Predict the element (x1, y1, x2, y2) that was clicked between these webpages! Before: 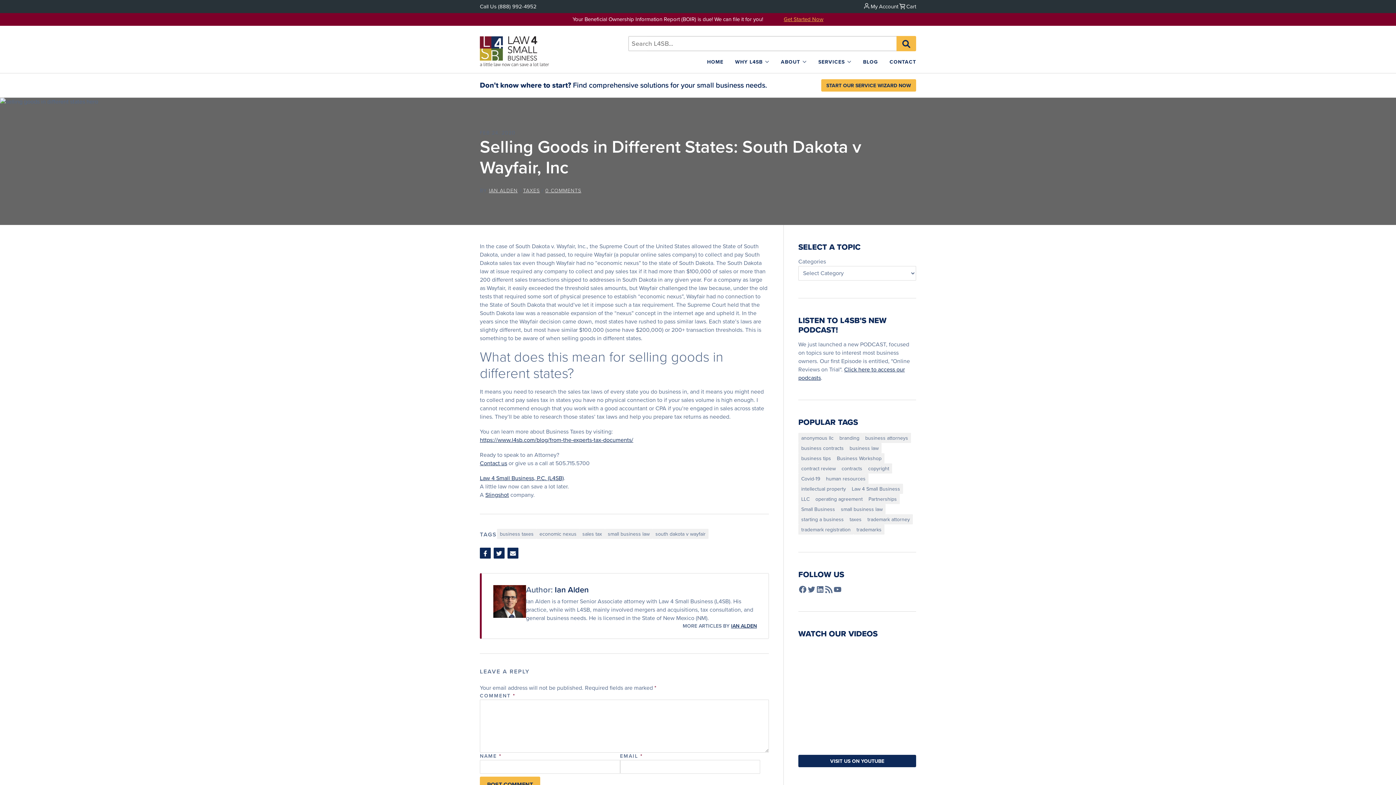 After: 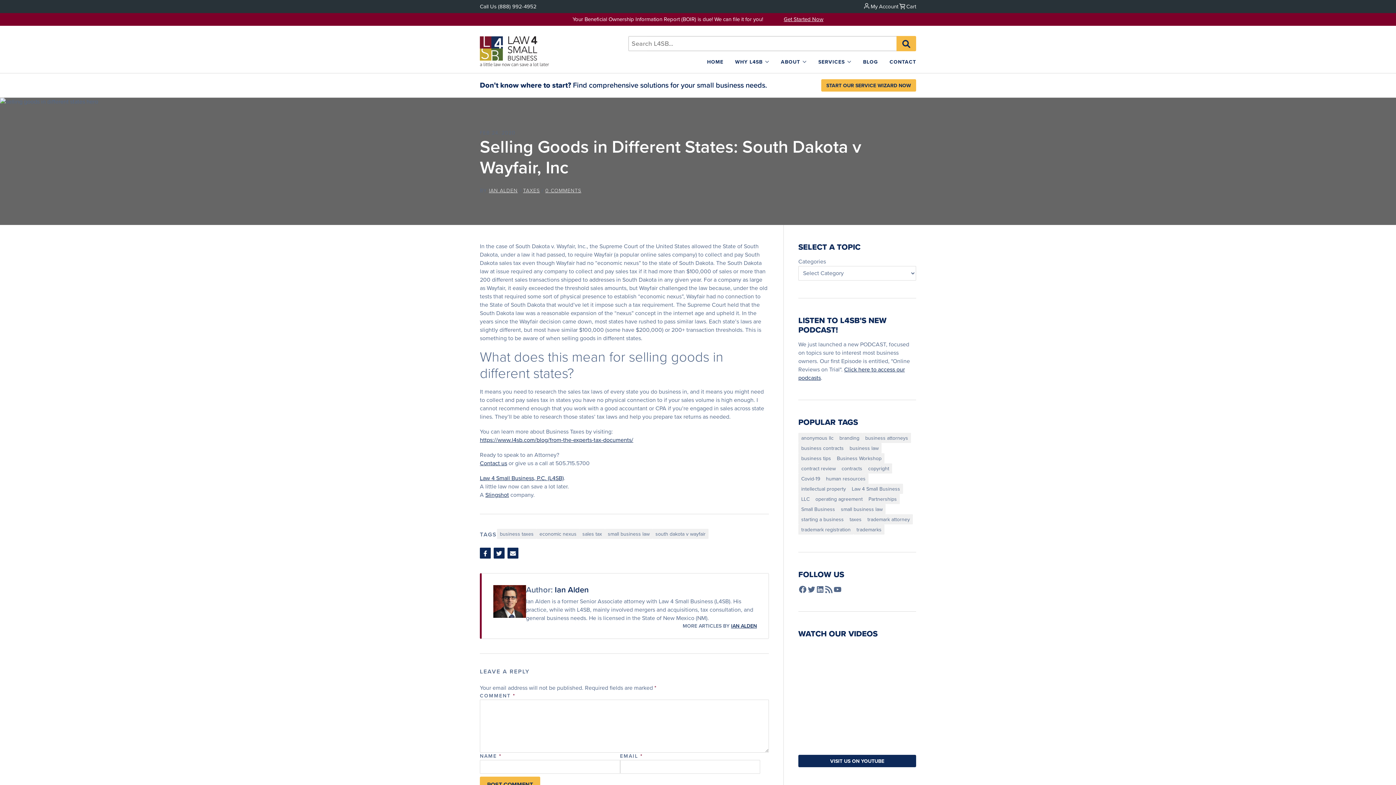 Action: label: Get Started Now bbox: (784, 16, 823, 22)